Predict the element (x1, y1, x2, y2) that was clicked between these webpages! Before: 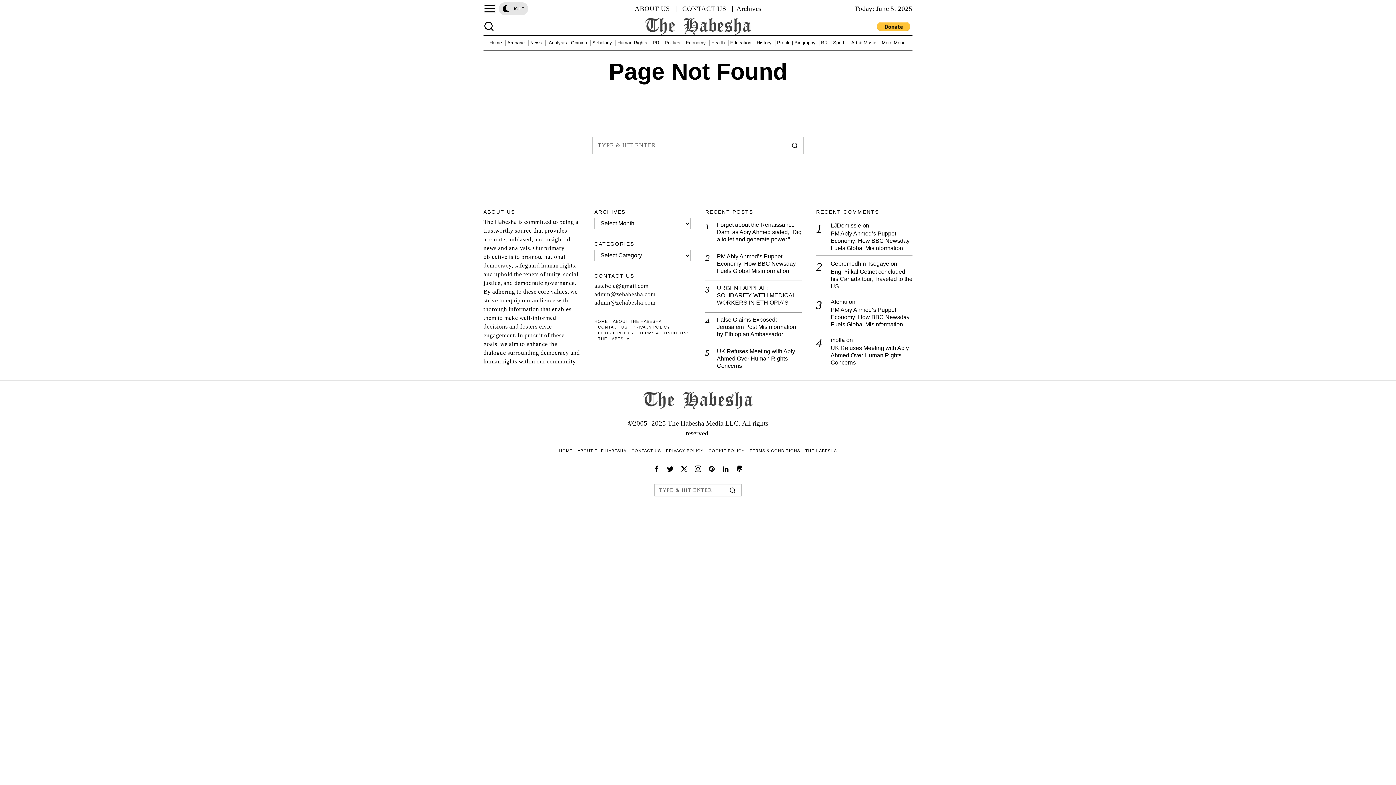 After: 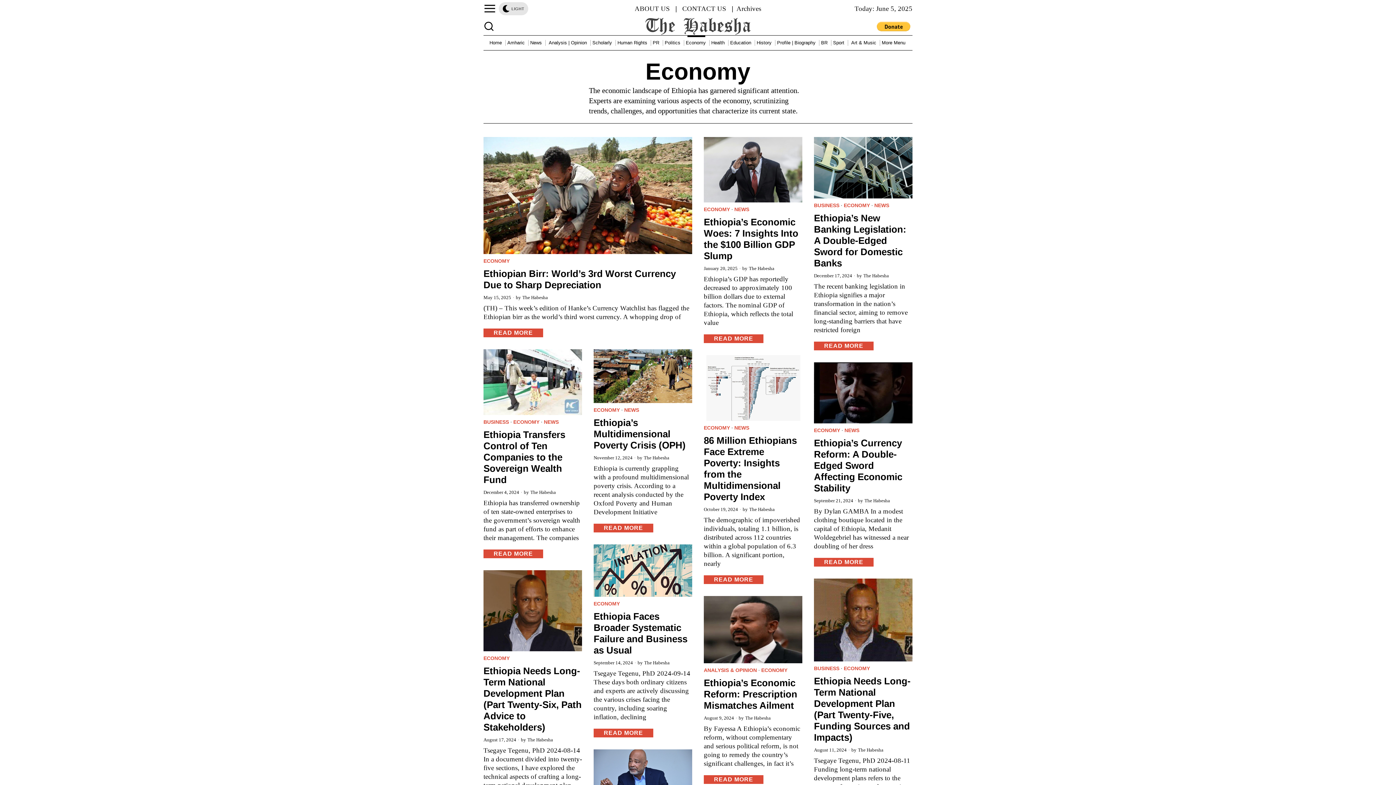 Action: label: Economy bbox: (683, 35, 709, 50)